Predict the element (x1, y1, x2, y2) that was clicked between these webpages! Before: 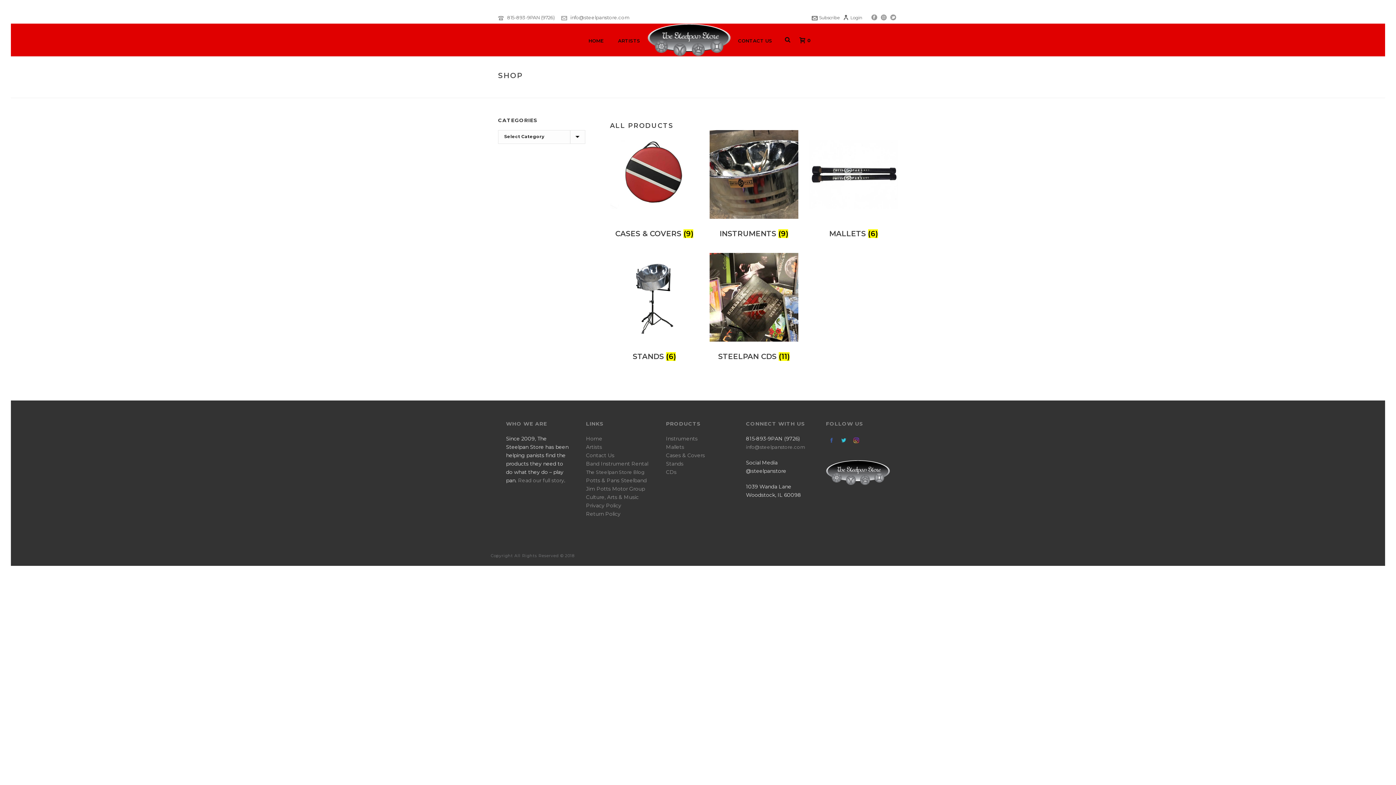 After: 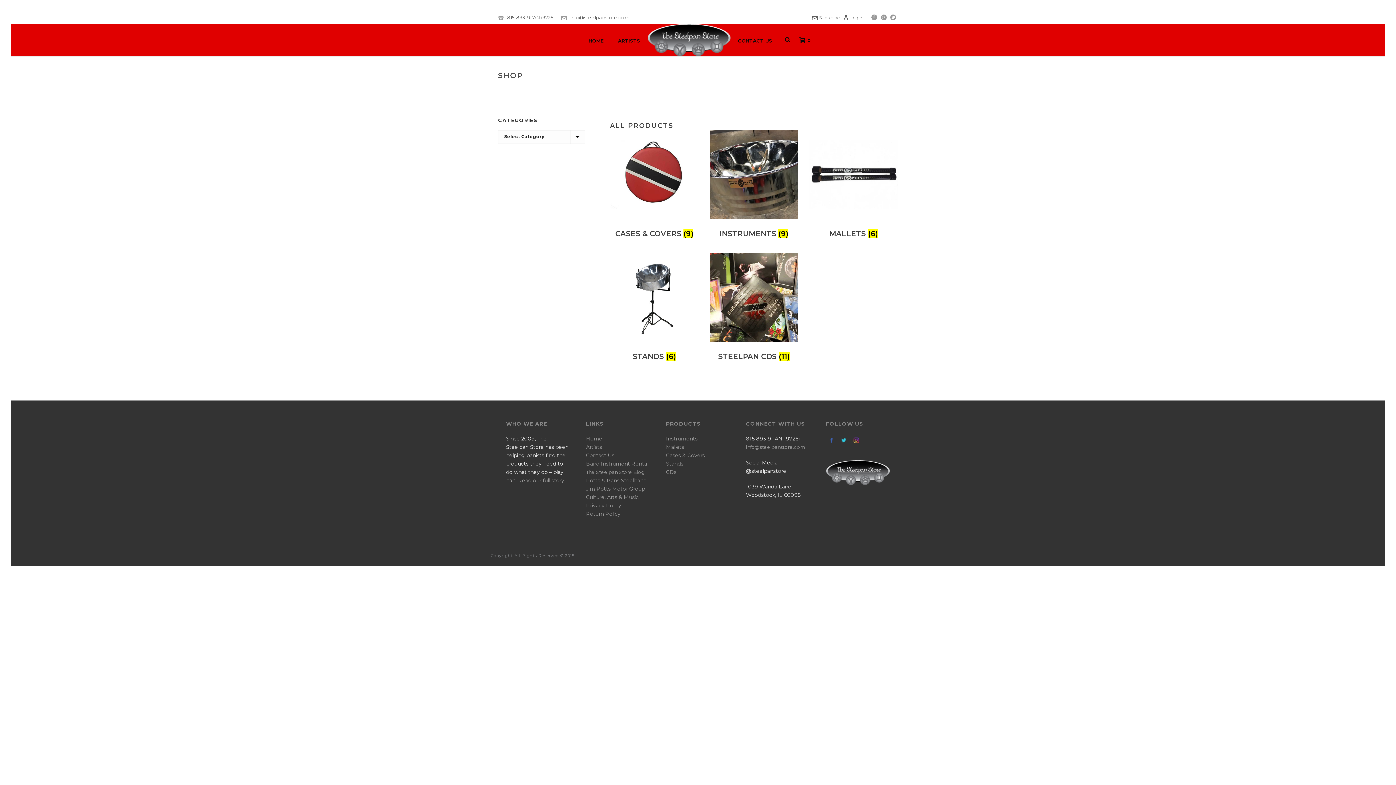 Action: label: SHOP bbox: (852, 88, 865, 93)